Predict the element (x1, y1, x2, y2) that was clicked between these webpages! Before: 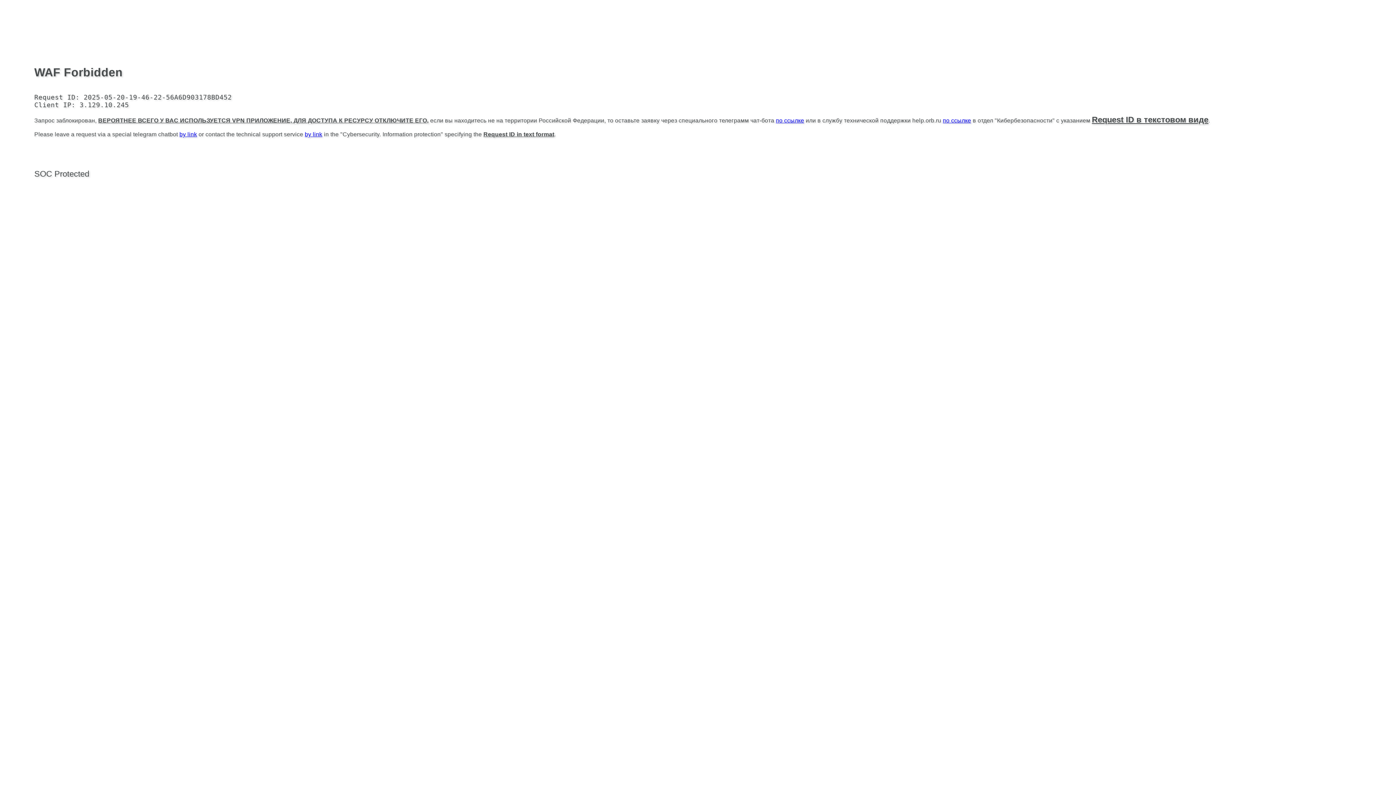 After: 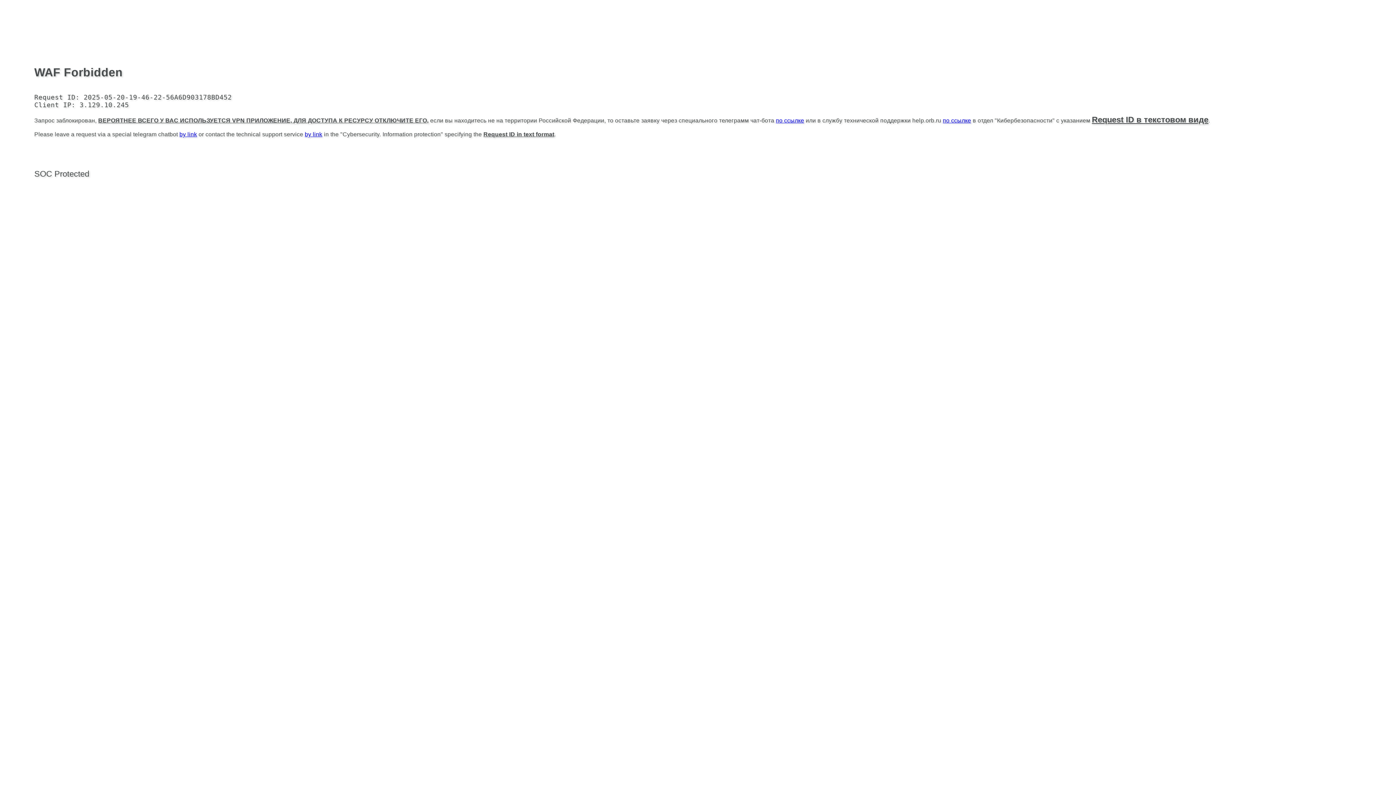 Action: bbox: (776, 117, 804, 123) label: по ссылке